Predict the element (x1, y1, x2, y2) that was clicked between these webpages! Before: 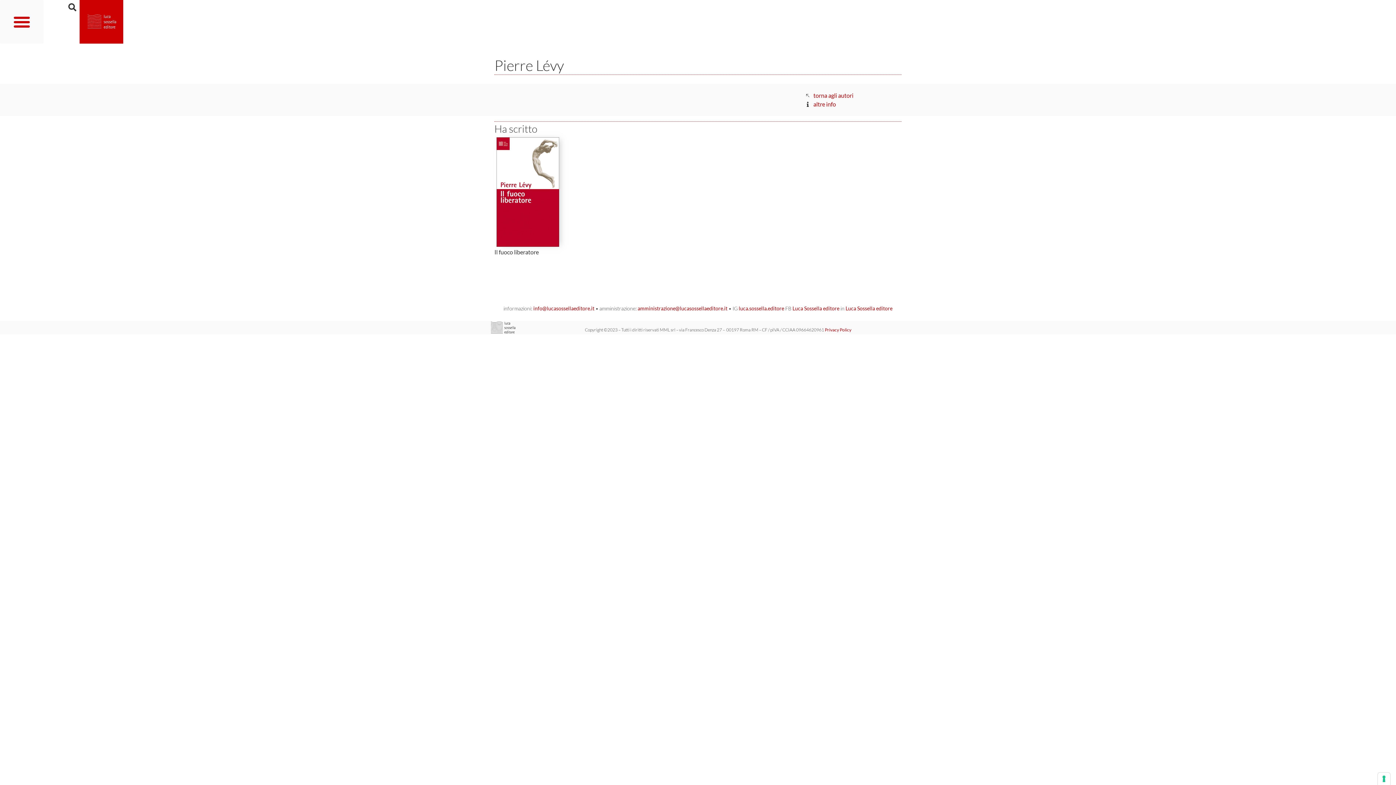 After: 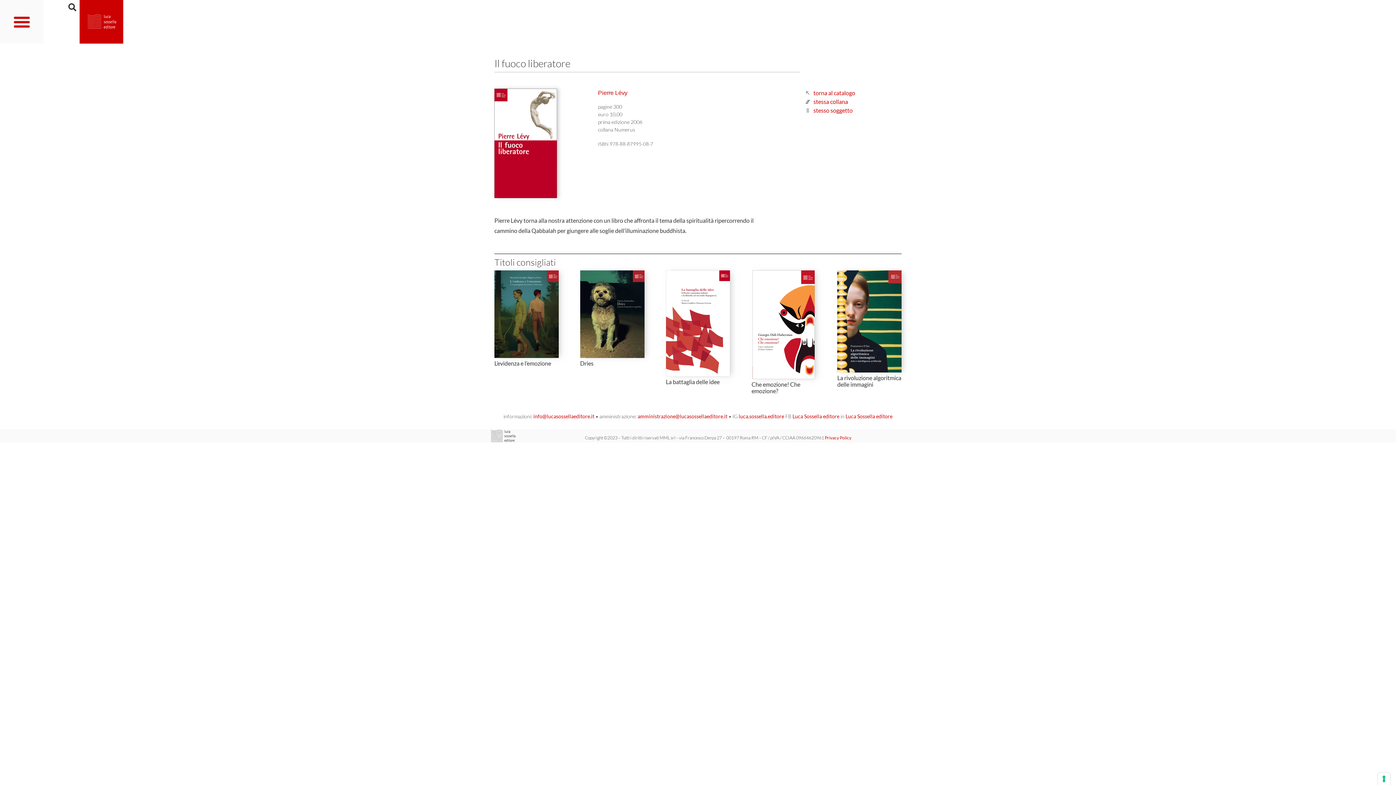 Action: bbox: (496, 137, 559, 246)